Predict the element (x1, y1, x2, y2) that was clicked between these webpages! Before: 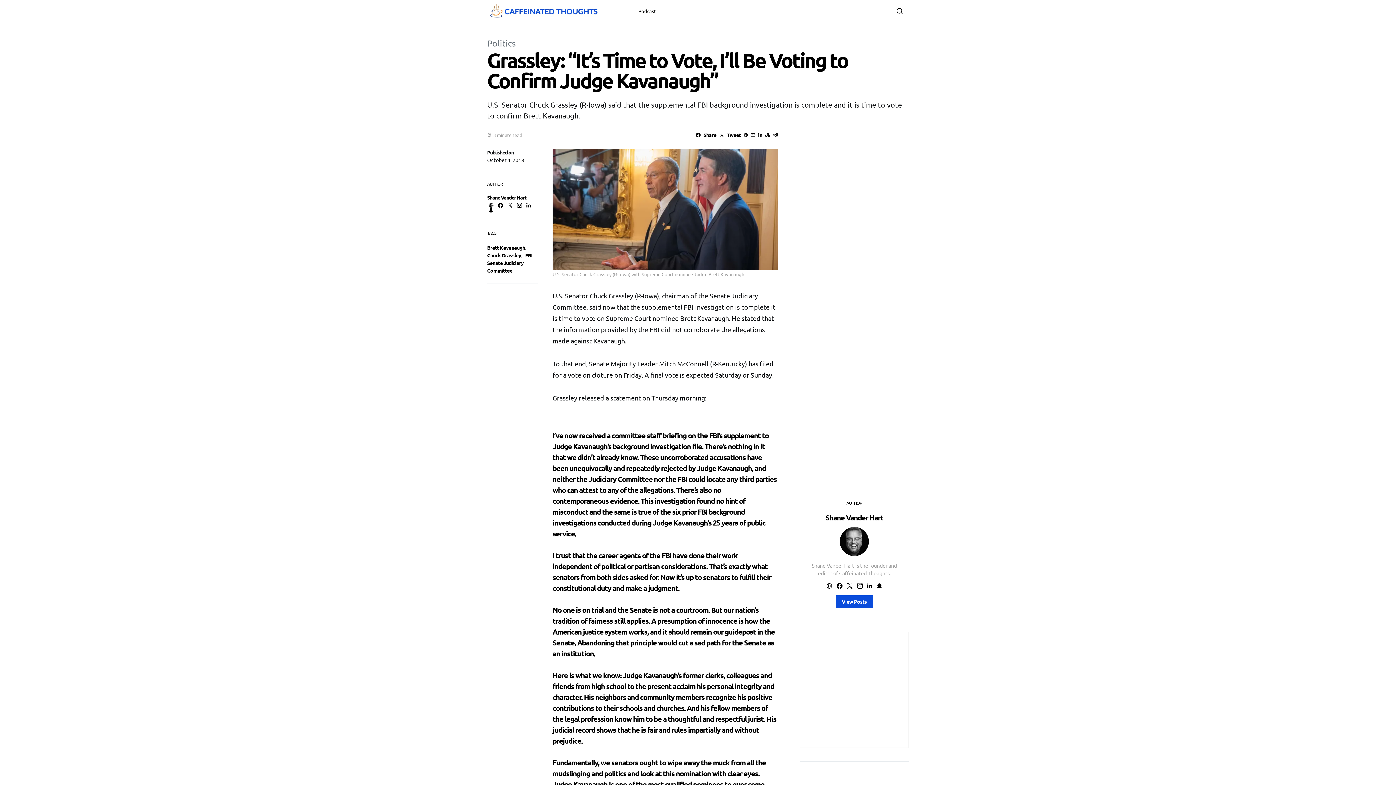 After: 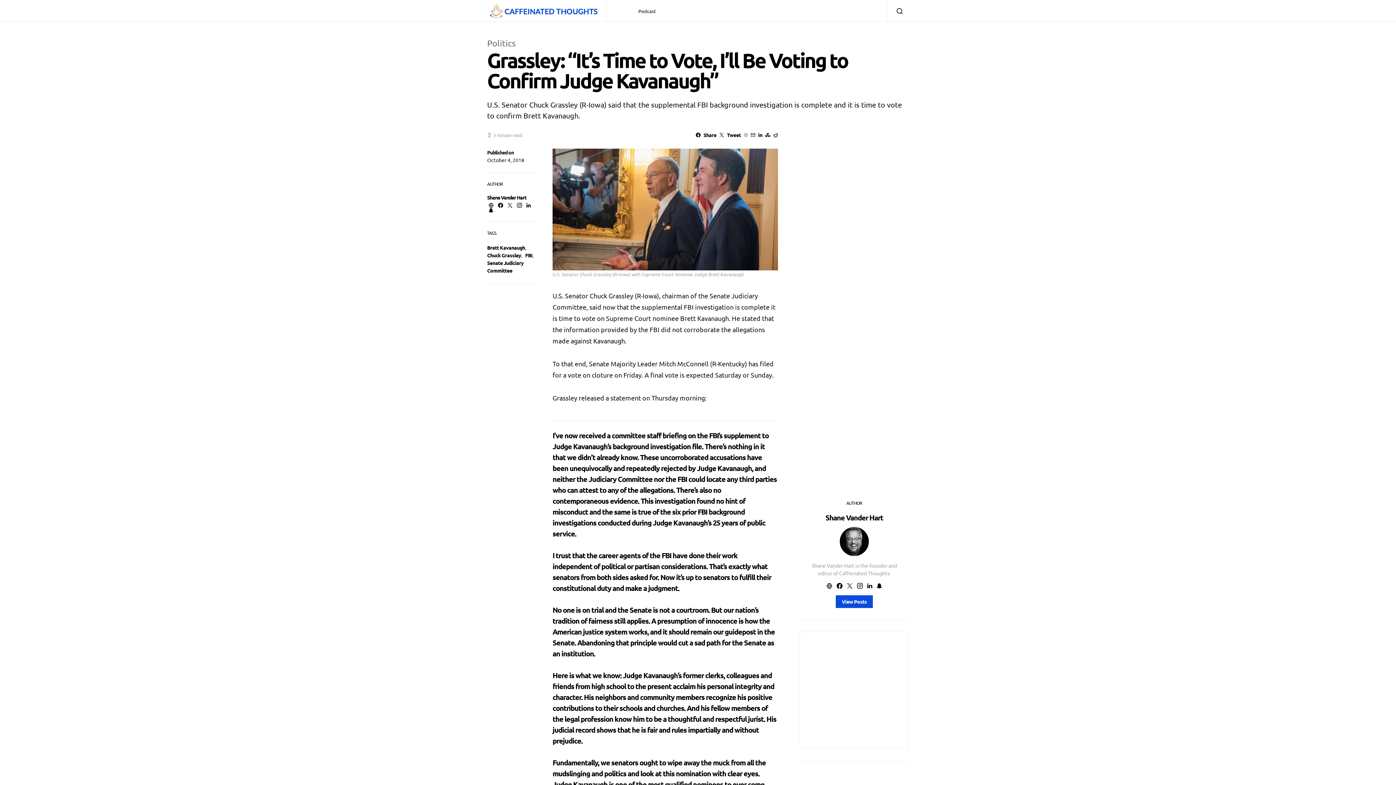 Action: bbox: (742, 128, 749, 141)